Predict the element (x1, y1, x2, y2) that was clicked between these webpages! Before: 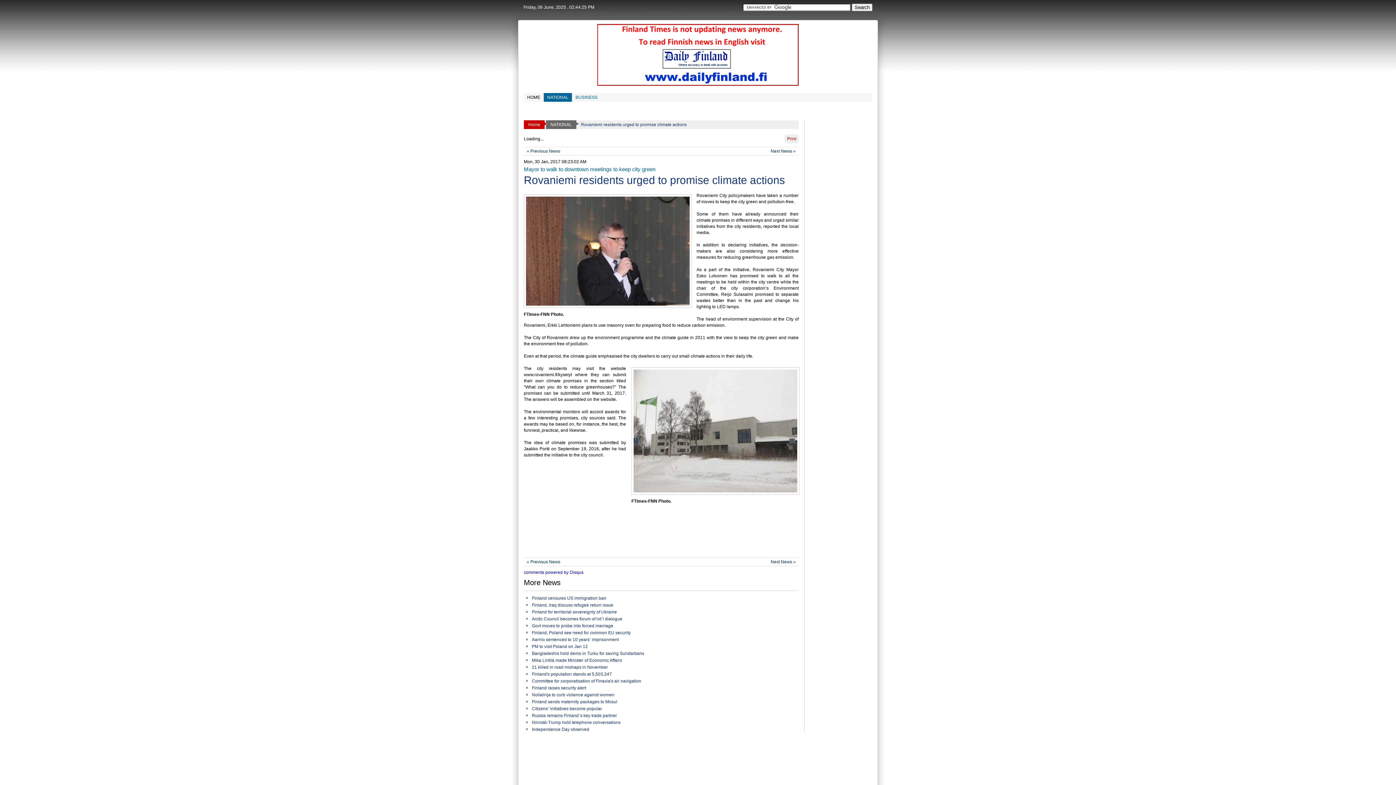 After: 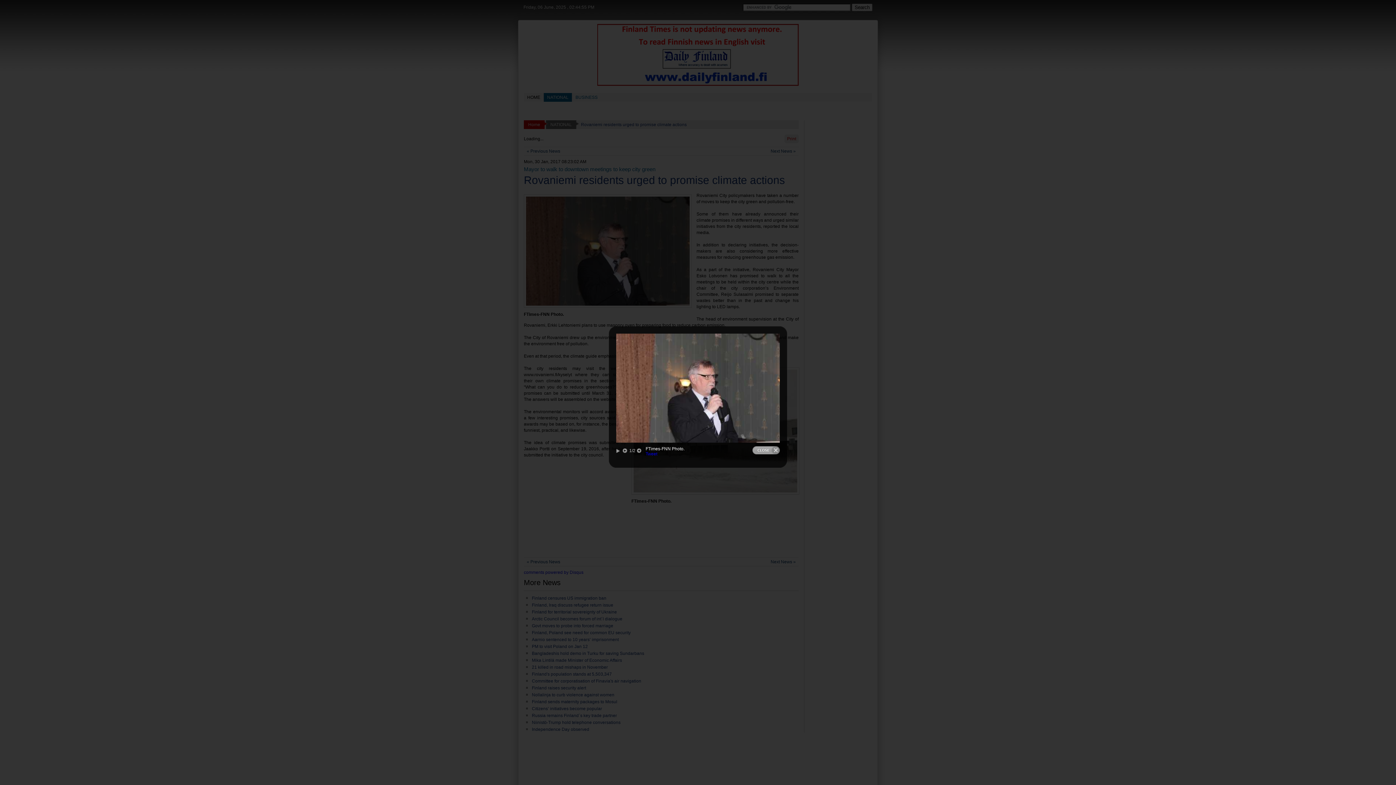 Action: bbox: (524, 194, 691, 317) label: FTimes-FNN Photo.